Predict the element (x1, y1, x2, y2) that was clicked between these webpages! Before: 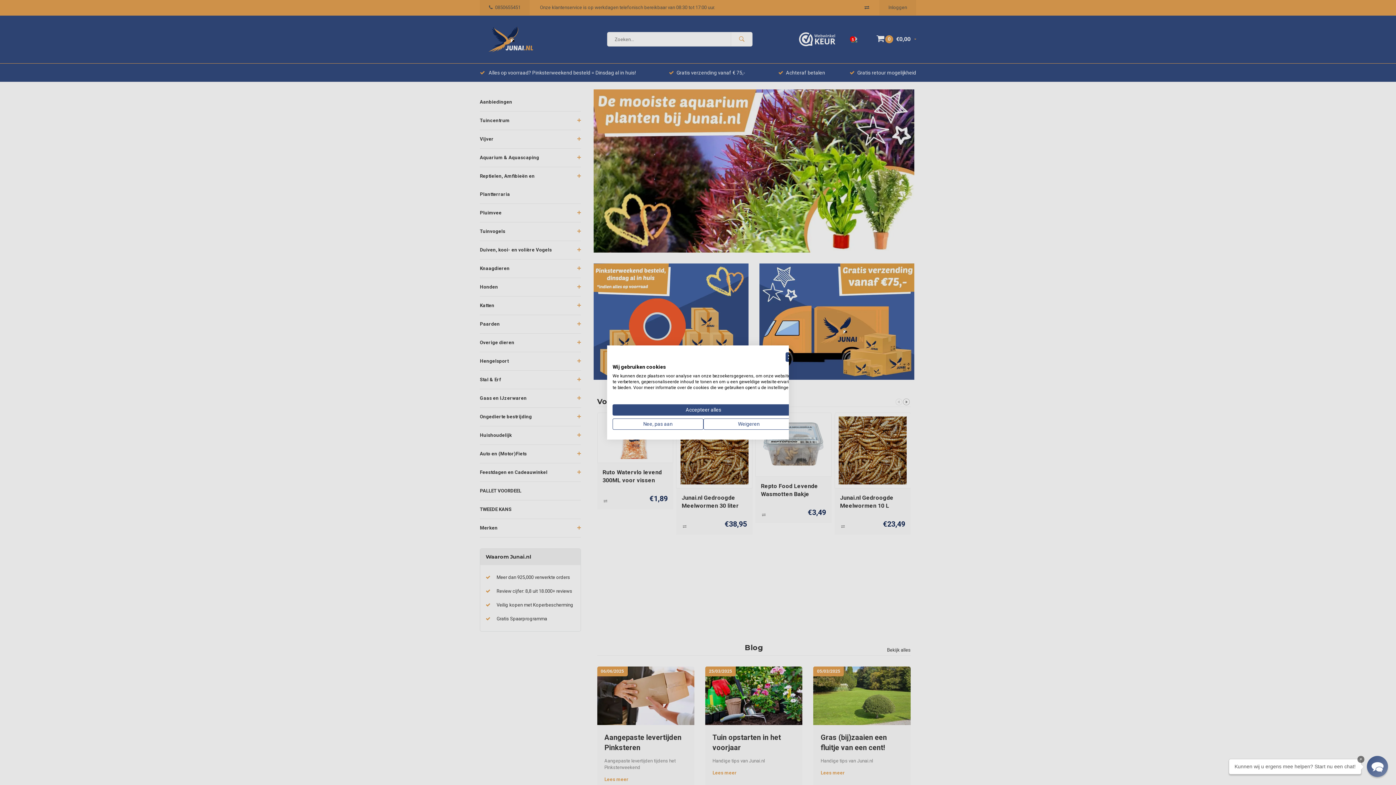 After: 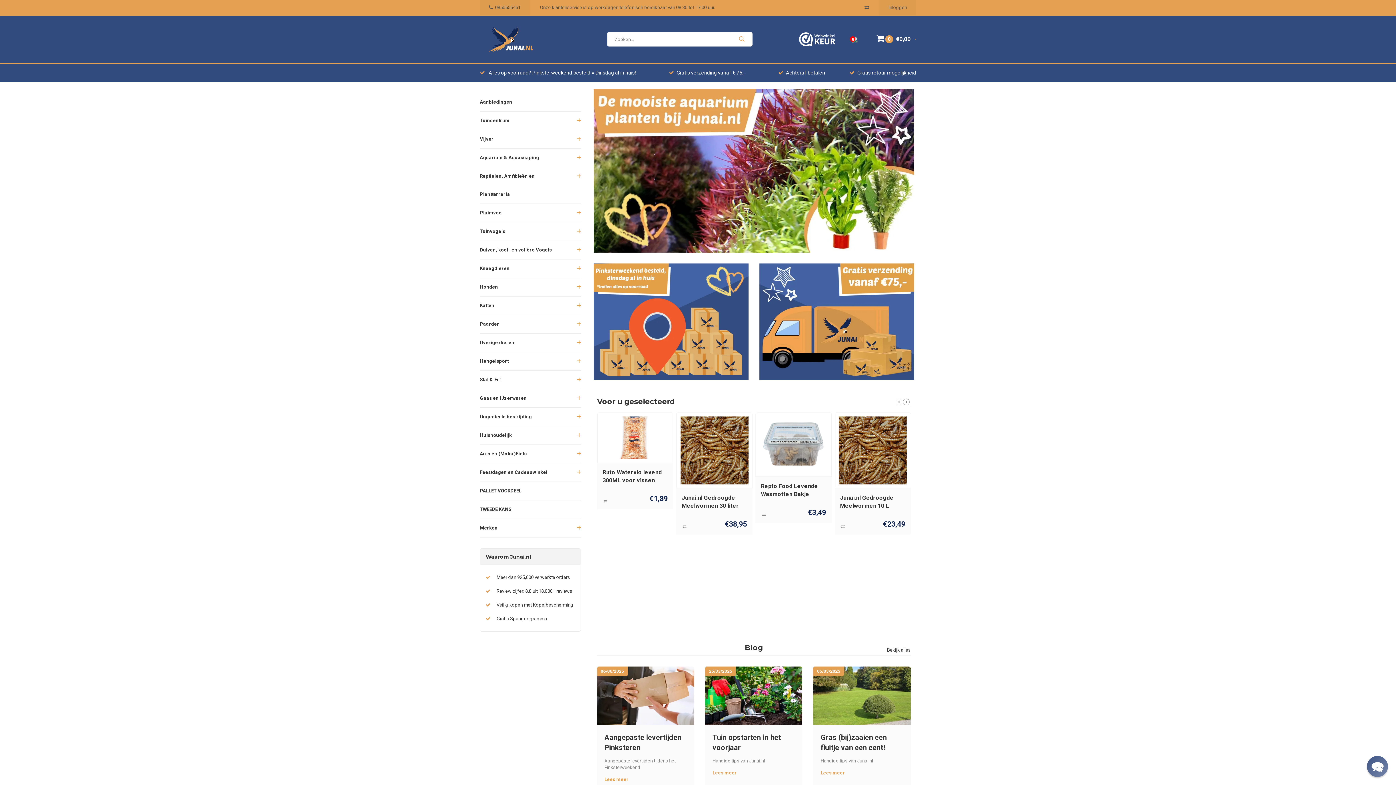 Action: label: Accepteer alle cookies bbox: (612, 404, 794, 415)